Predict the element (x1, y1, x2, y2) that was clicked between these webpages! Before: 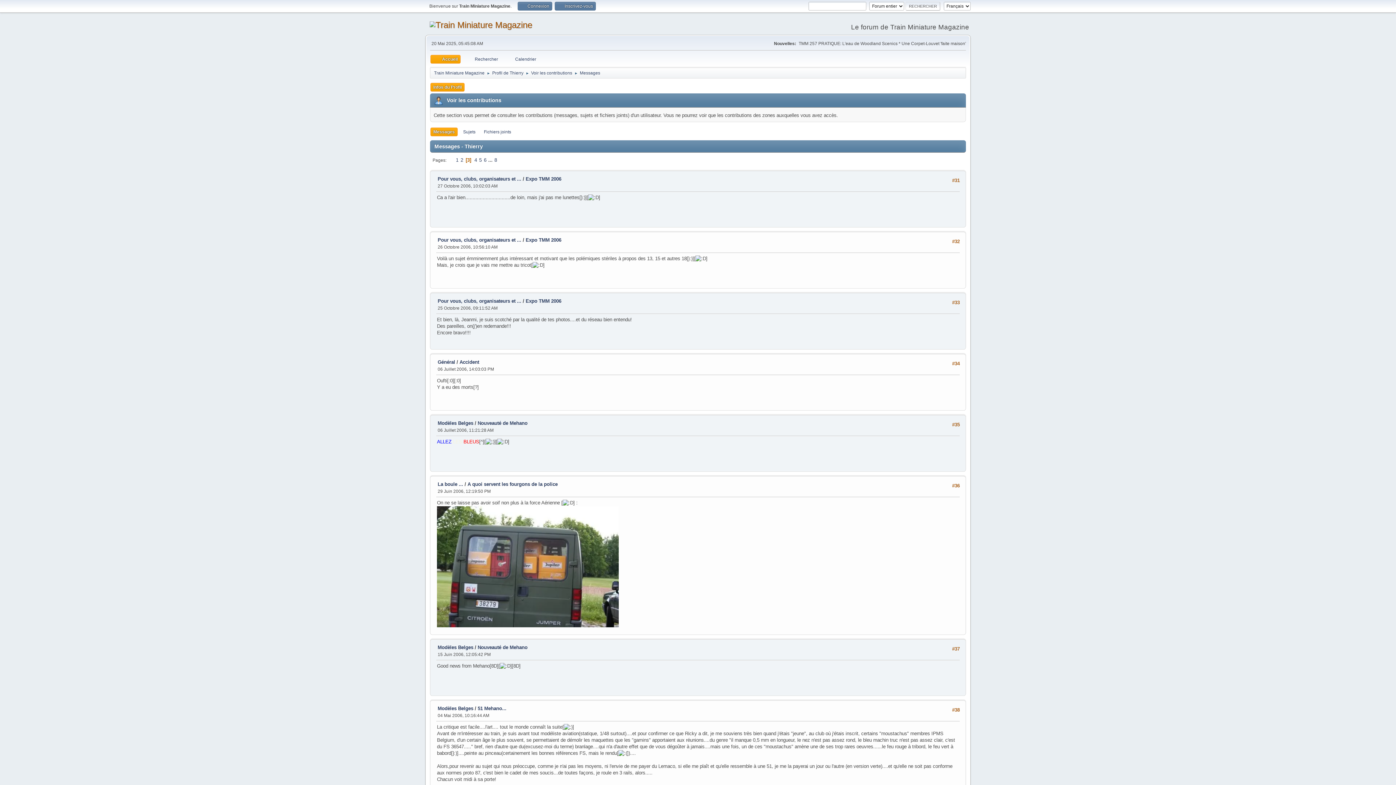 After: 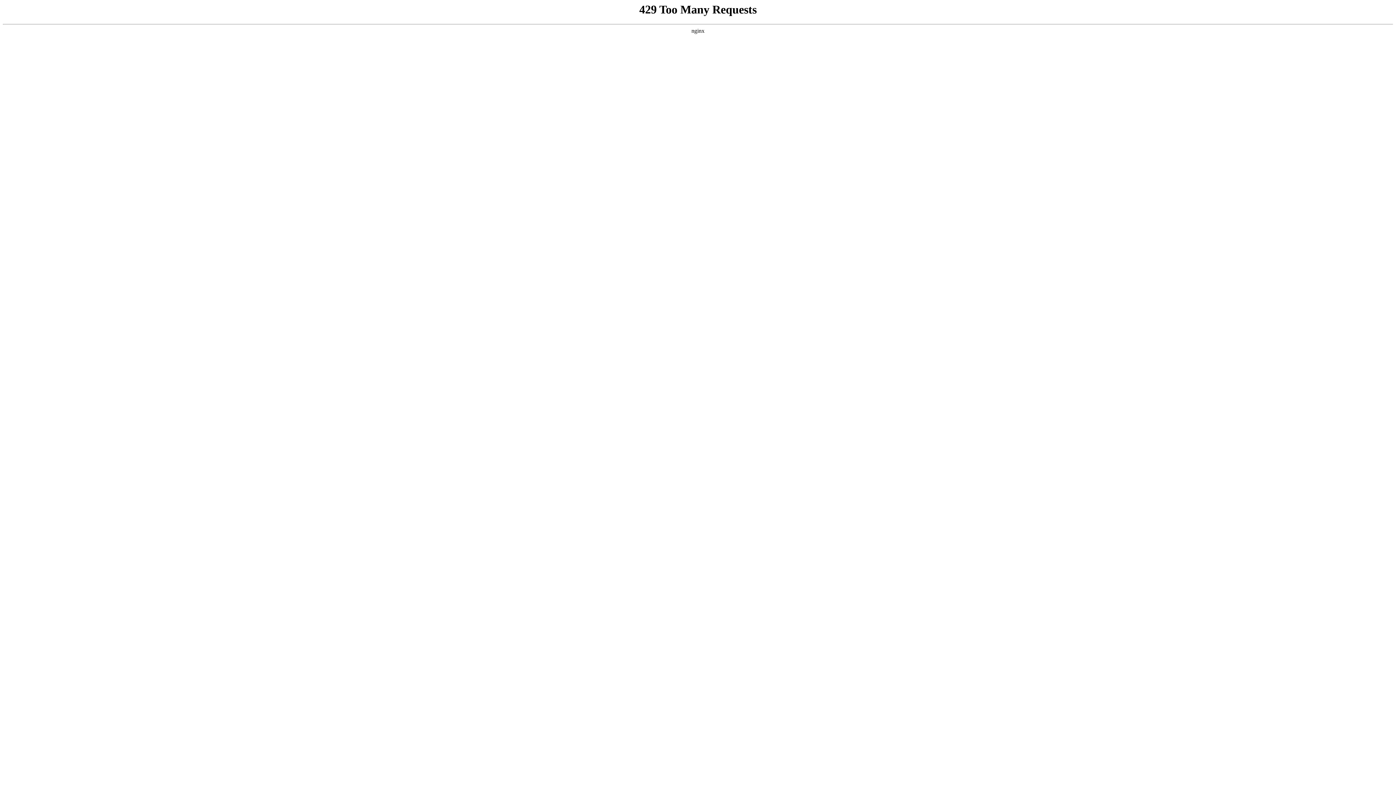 Action: bbox: (437, 237, 522, 242) label: Pour vous, clubs, organisateurs et ... 